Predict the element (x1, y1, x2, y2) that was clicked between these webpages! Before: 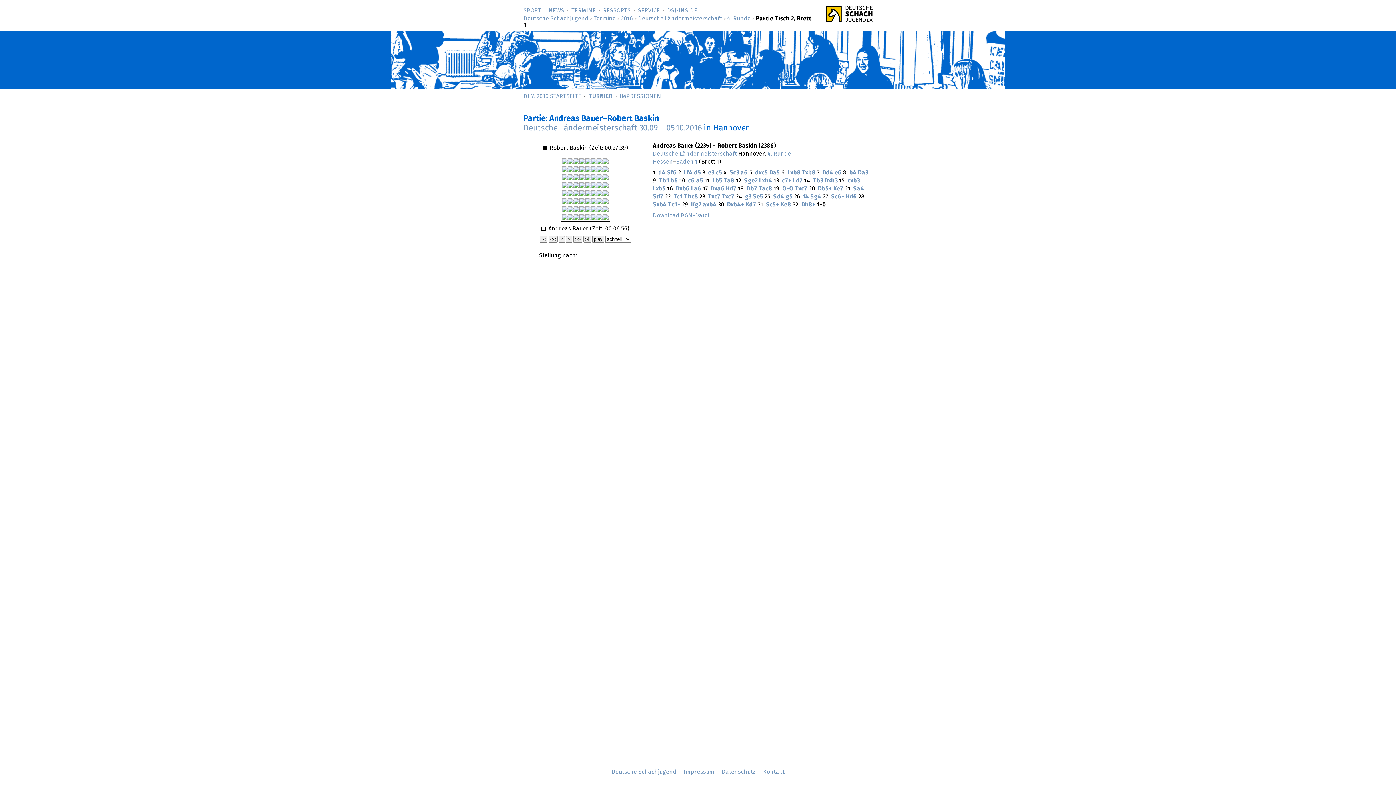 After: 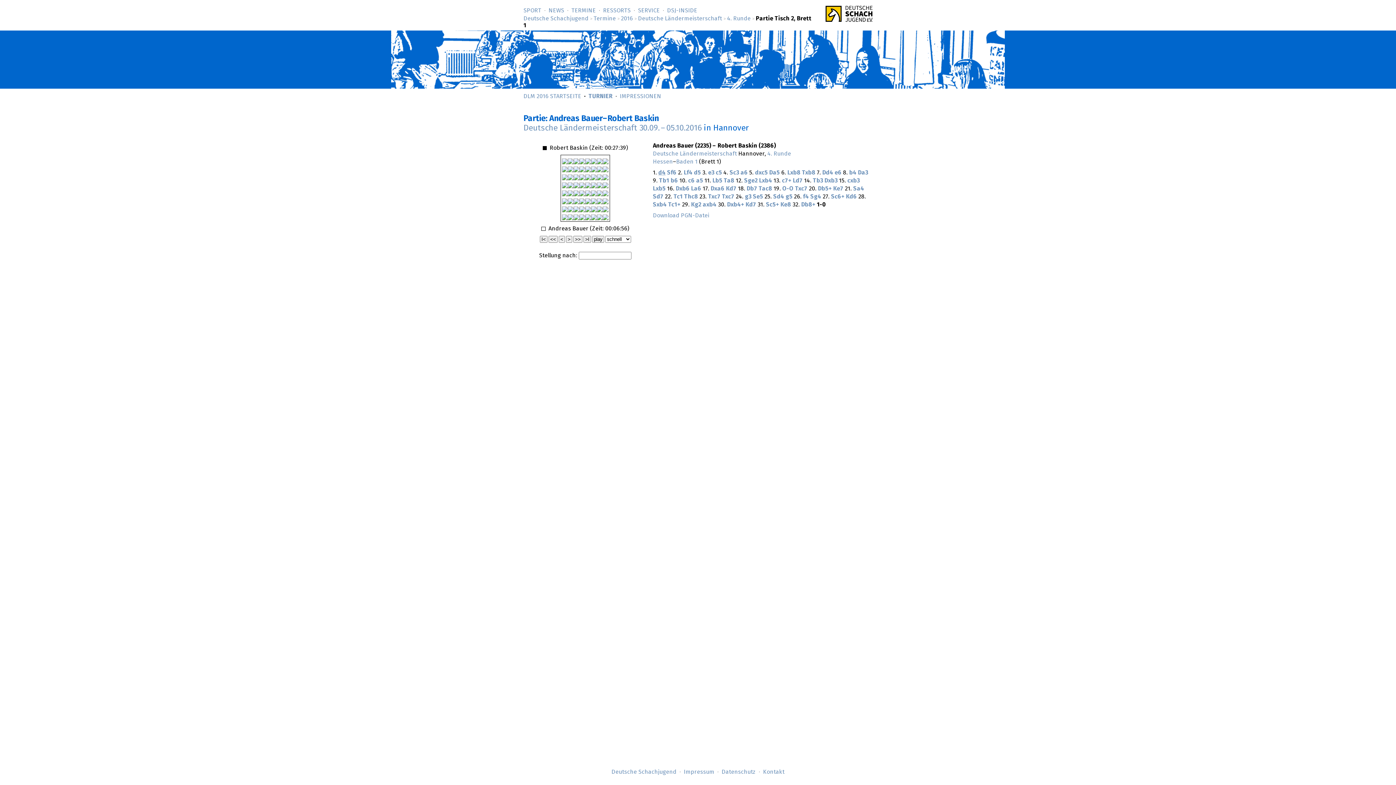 Action: label: d4 bbox: (658, 169, 665, 175)